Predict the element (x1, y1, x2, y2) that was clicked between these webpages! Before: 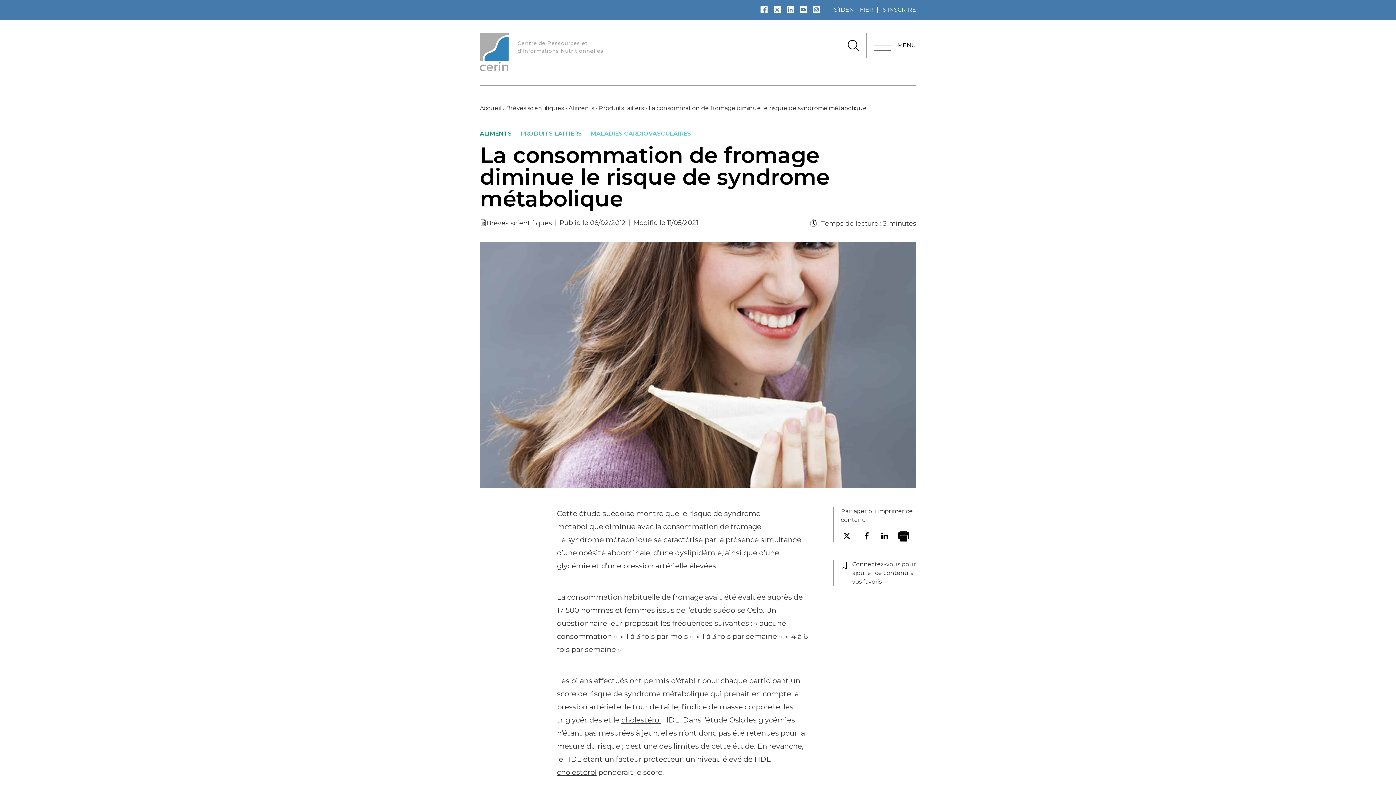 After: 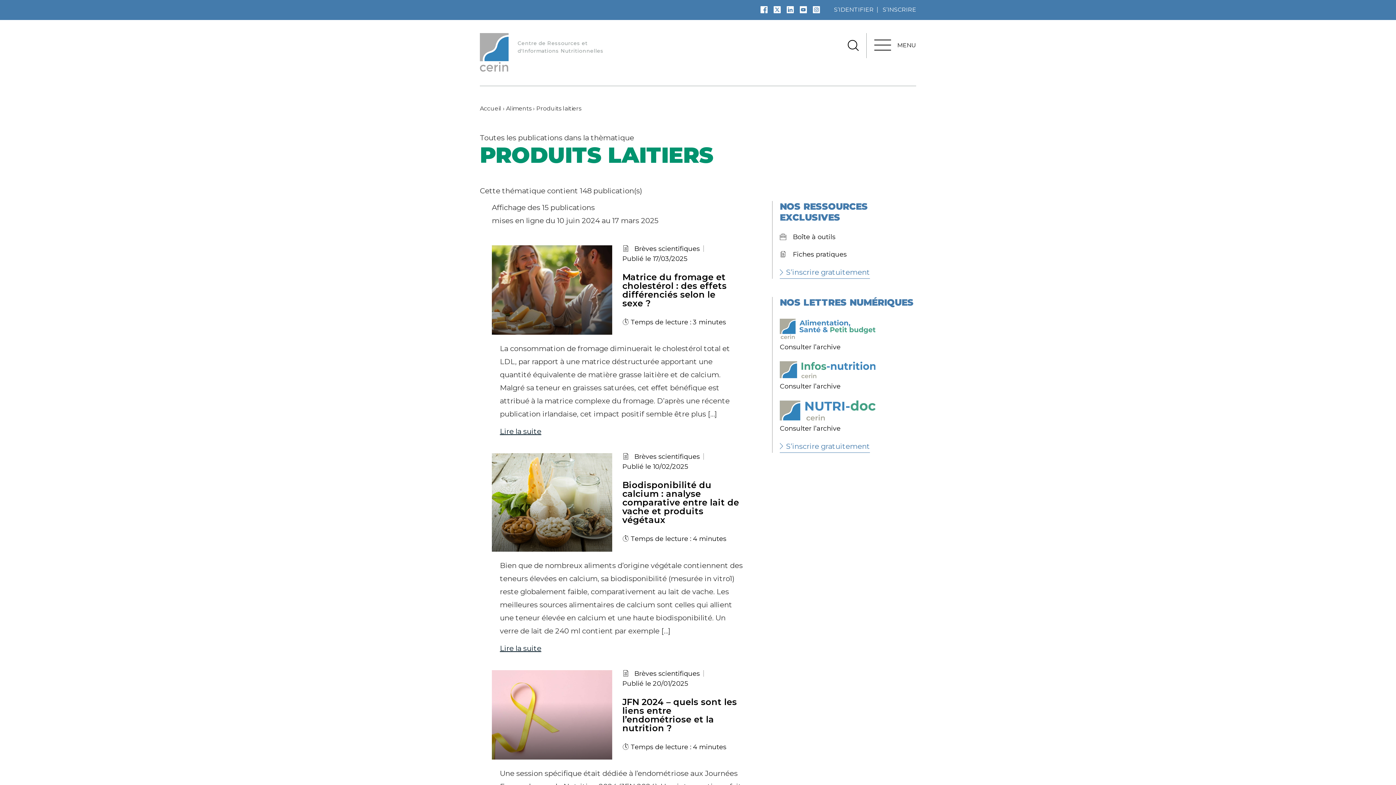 Action: label: PRODUITS LAITIERS bbox: (520, 131, 582, 136)